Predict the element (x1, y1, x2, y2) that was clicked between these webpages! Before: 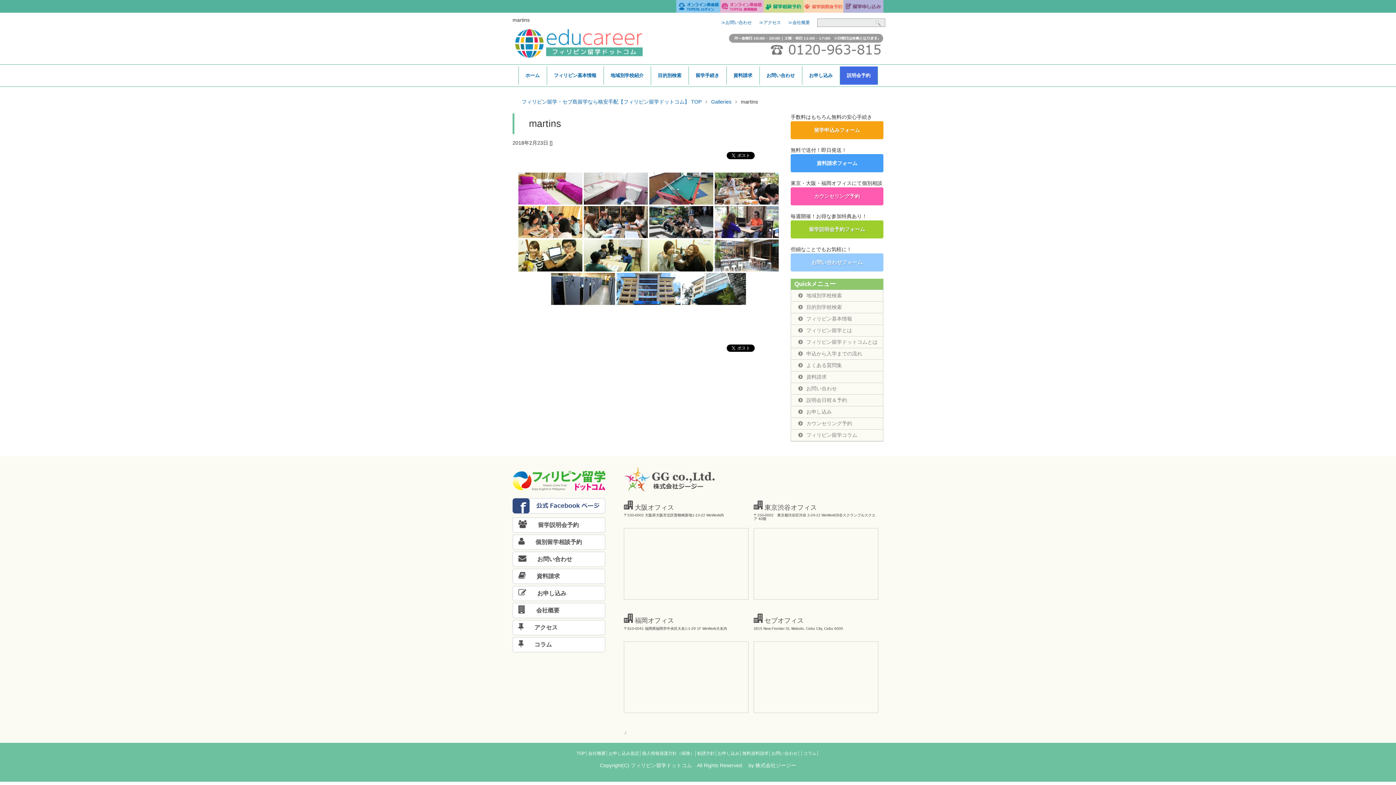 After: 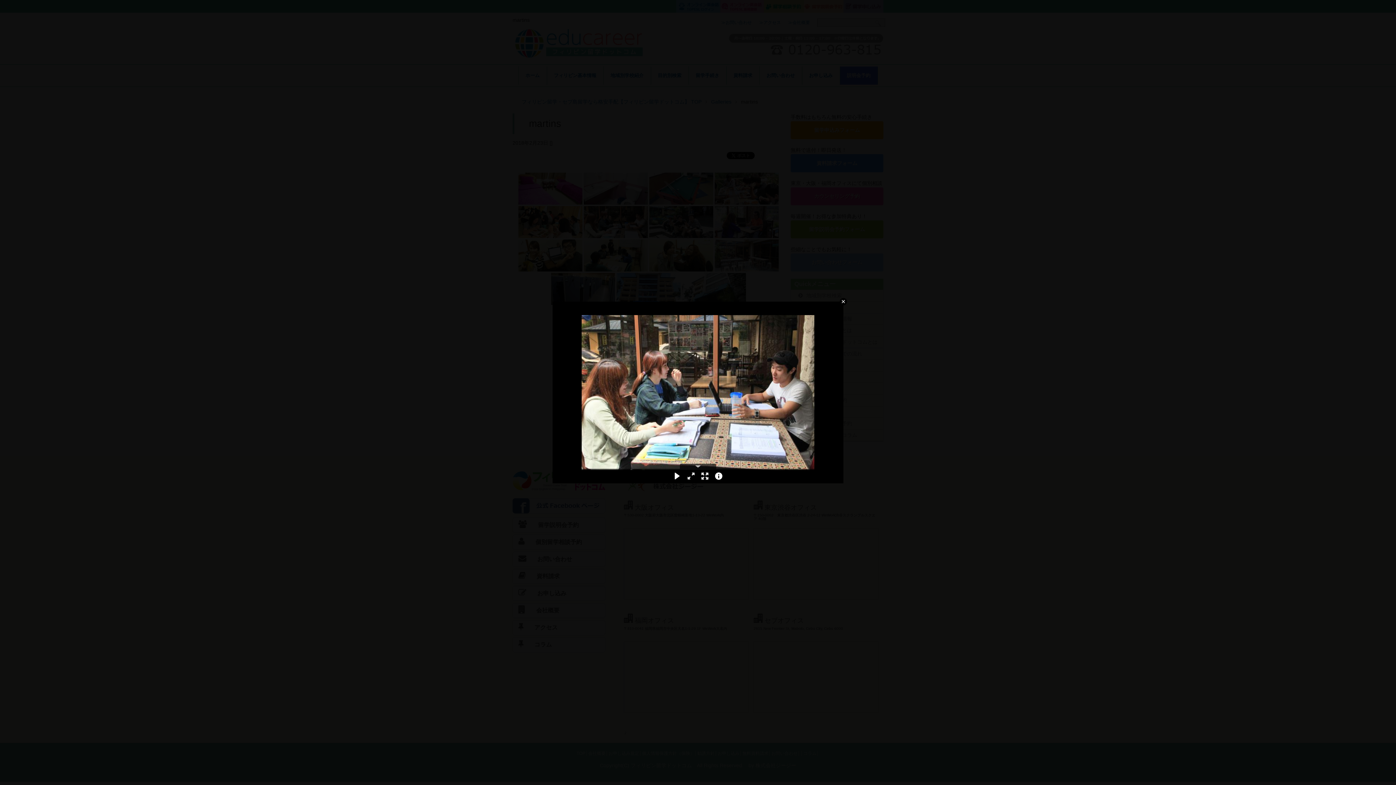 Action: bbox: (584, 206, 648, 238)